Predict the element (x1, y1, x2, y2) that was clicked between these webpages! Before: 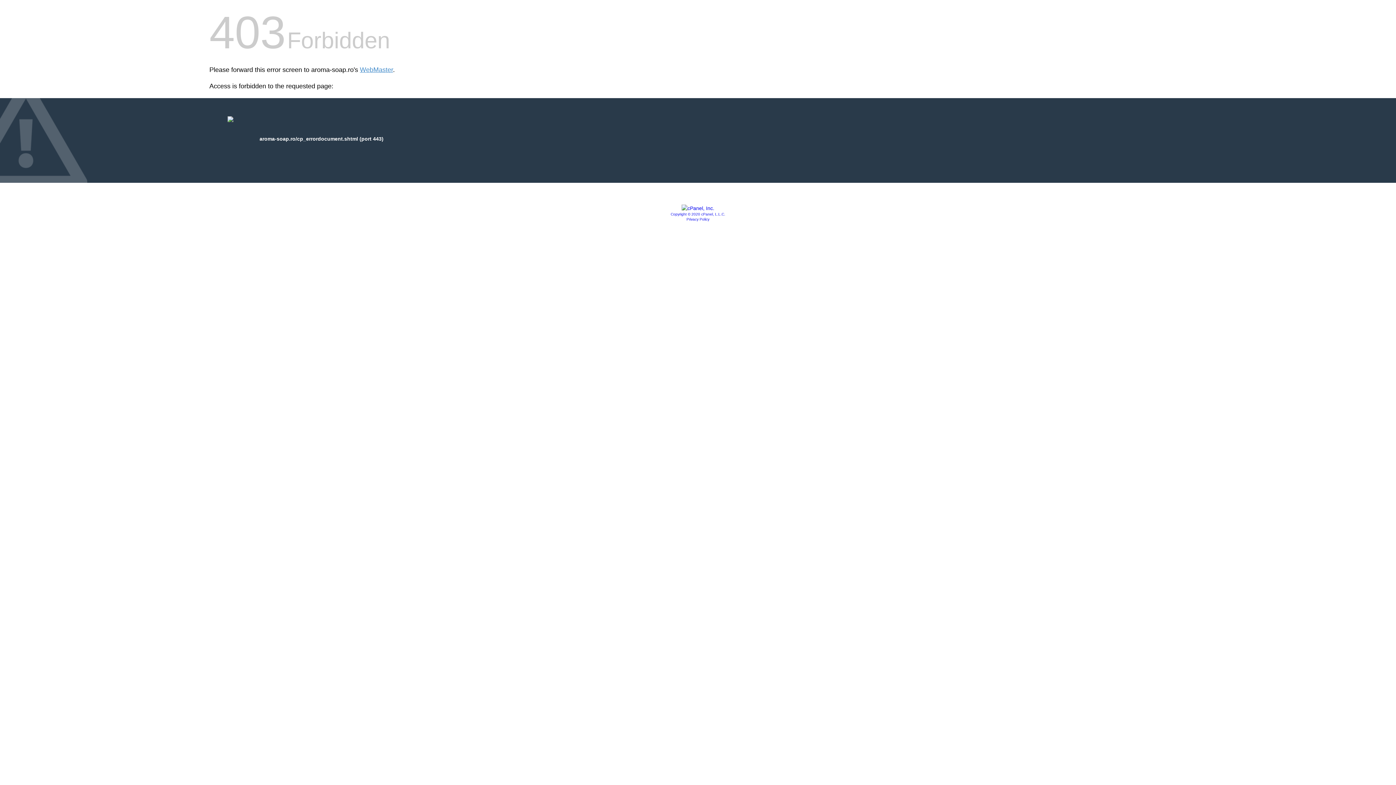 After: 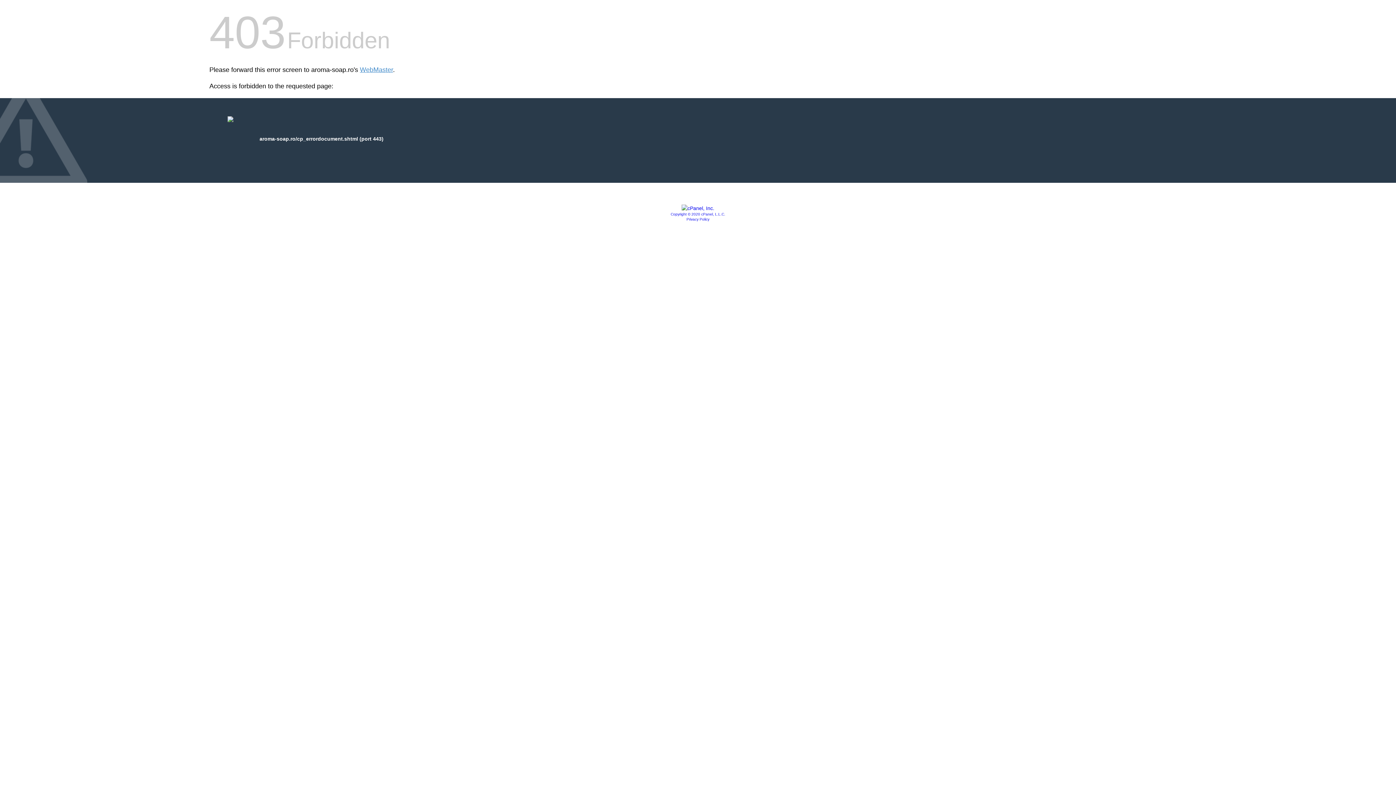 Action: bbox: (670, 212, 725, 216) label: Copyright © 2020 cPanel, L.L.C.